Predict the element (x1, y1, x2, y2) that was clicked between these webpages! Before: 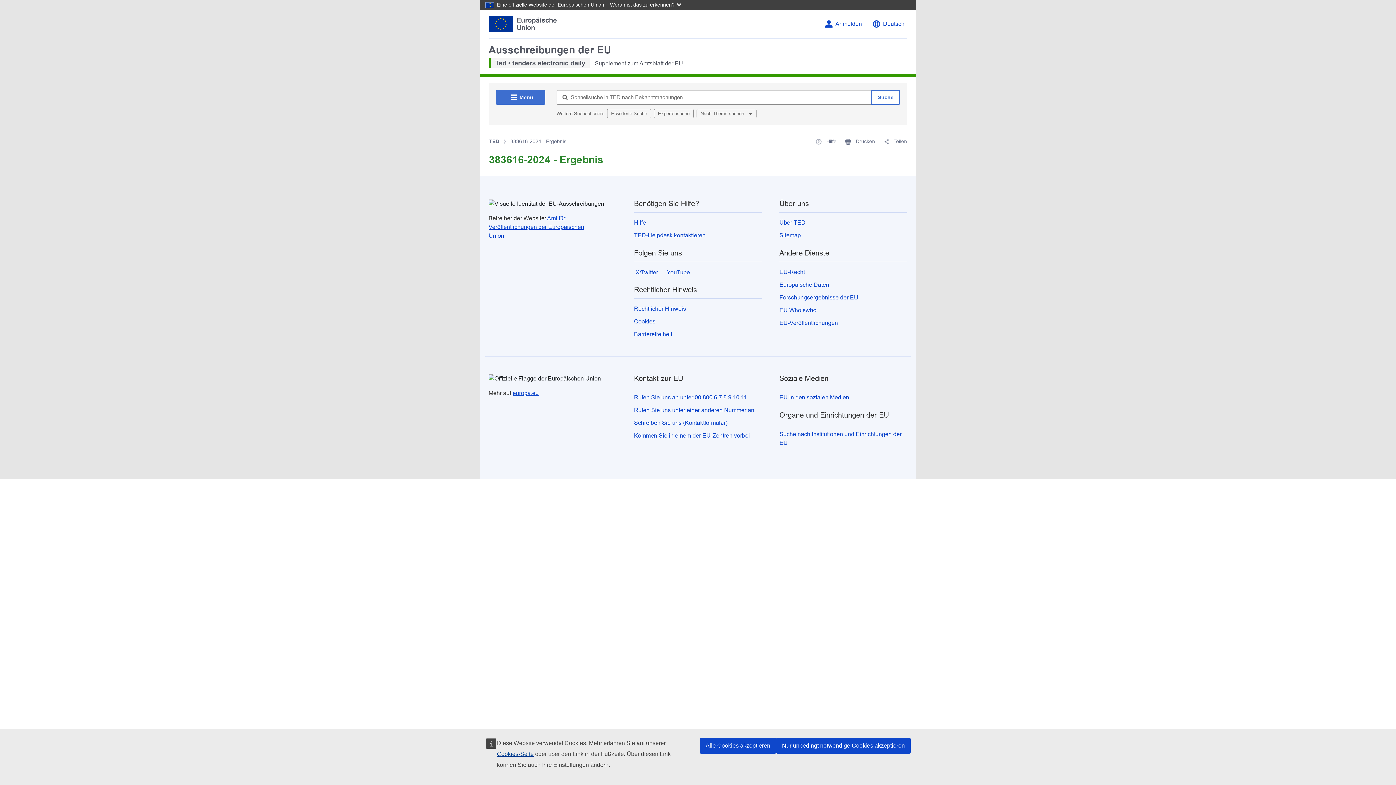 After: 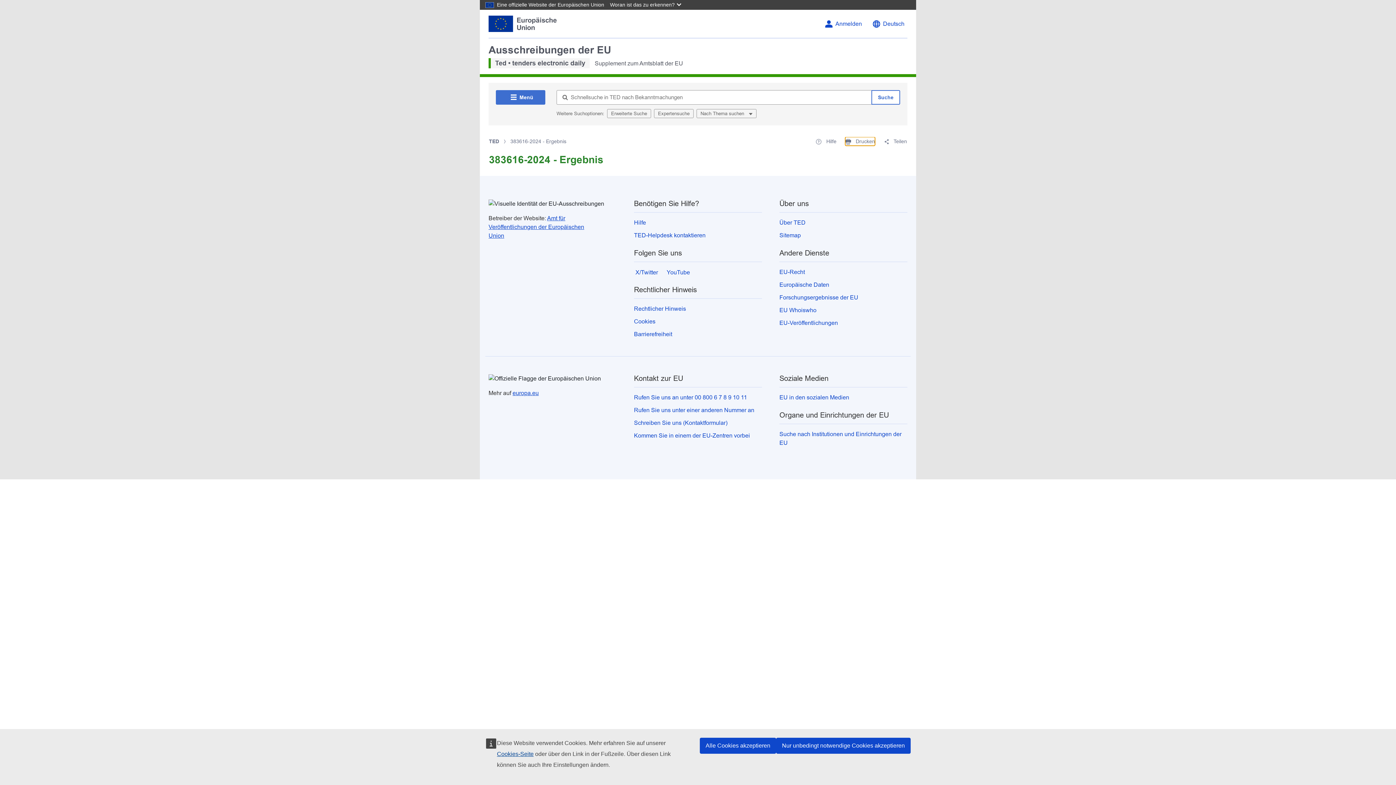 Action: bbox: (845, 137, 875, 145) label:  Drucken